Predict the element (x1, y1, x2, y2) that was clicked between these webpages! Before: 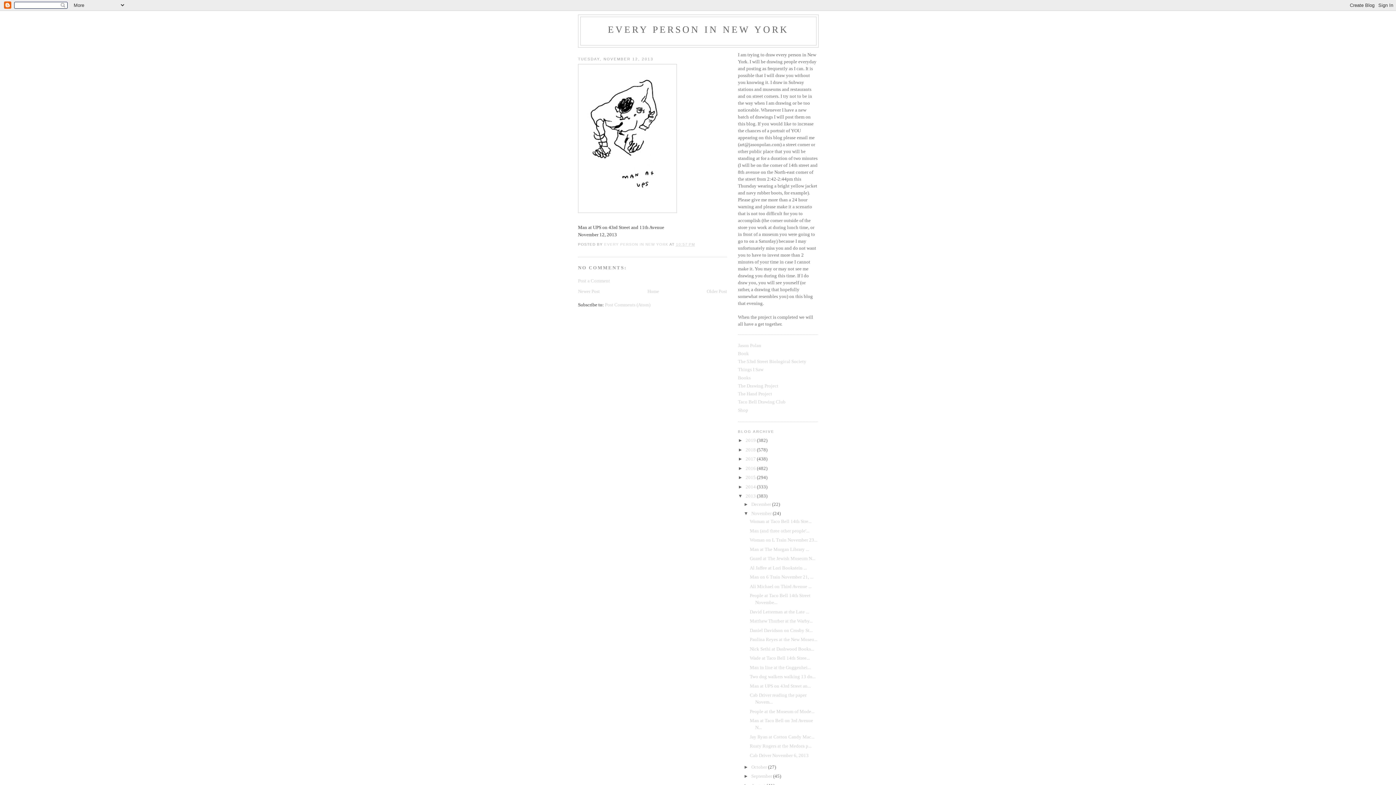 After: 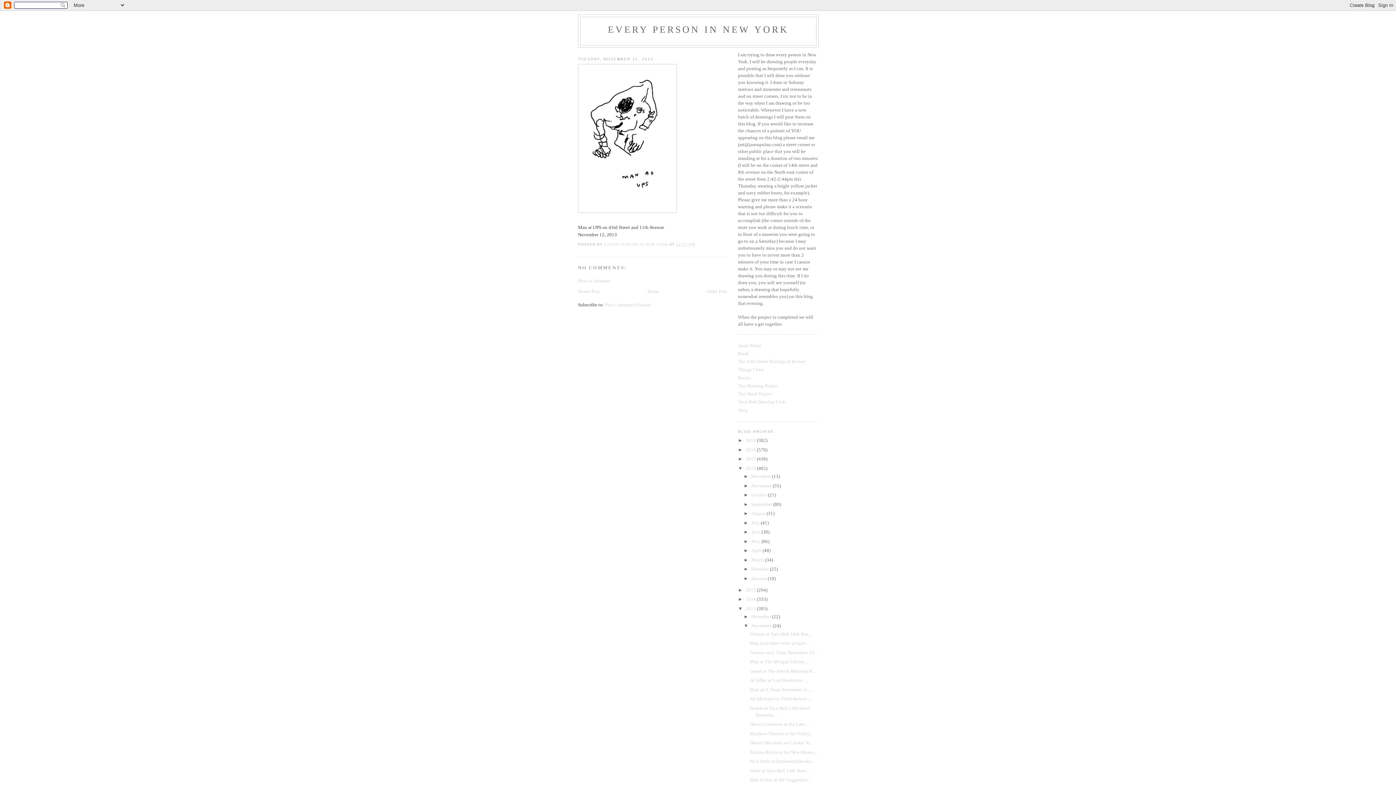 Action: label: ►   bbox: (738, 465, 745, 471)